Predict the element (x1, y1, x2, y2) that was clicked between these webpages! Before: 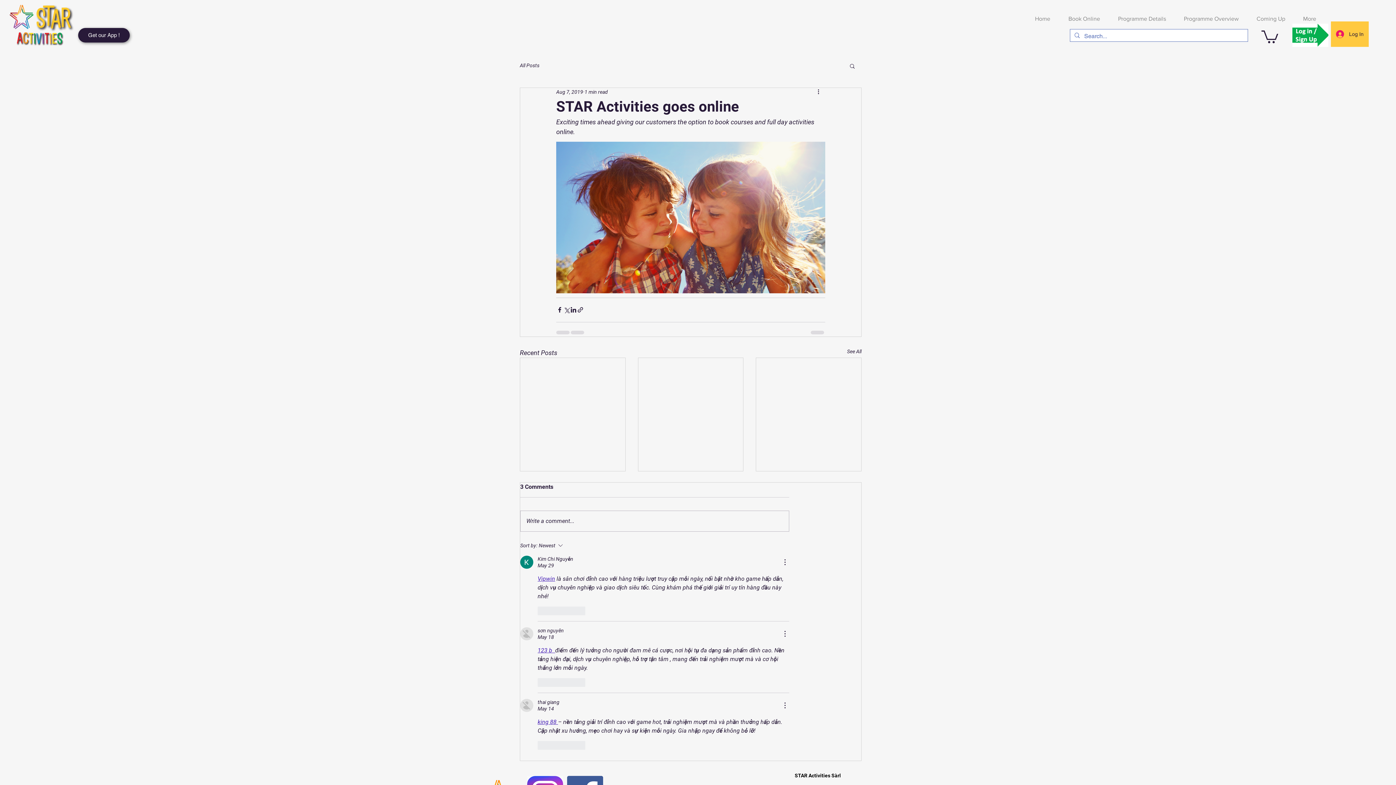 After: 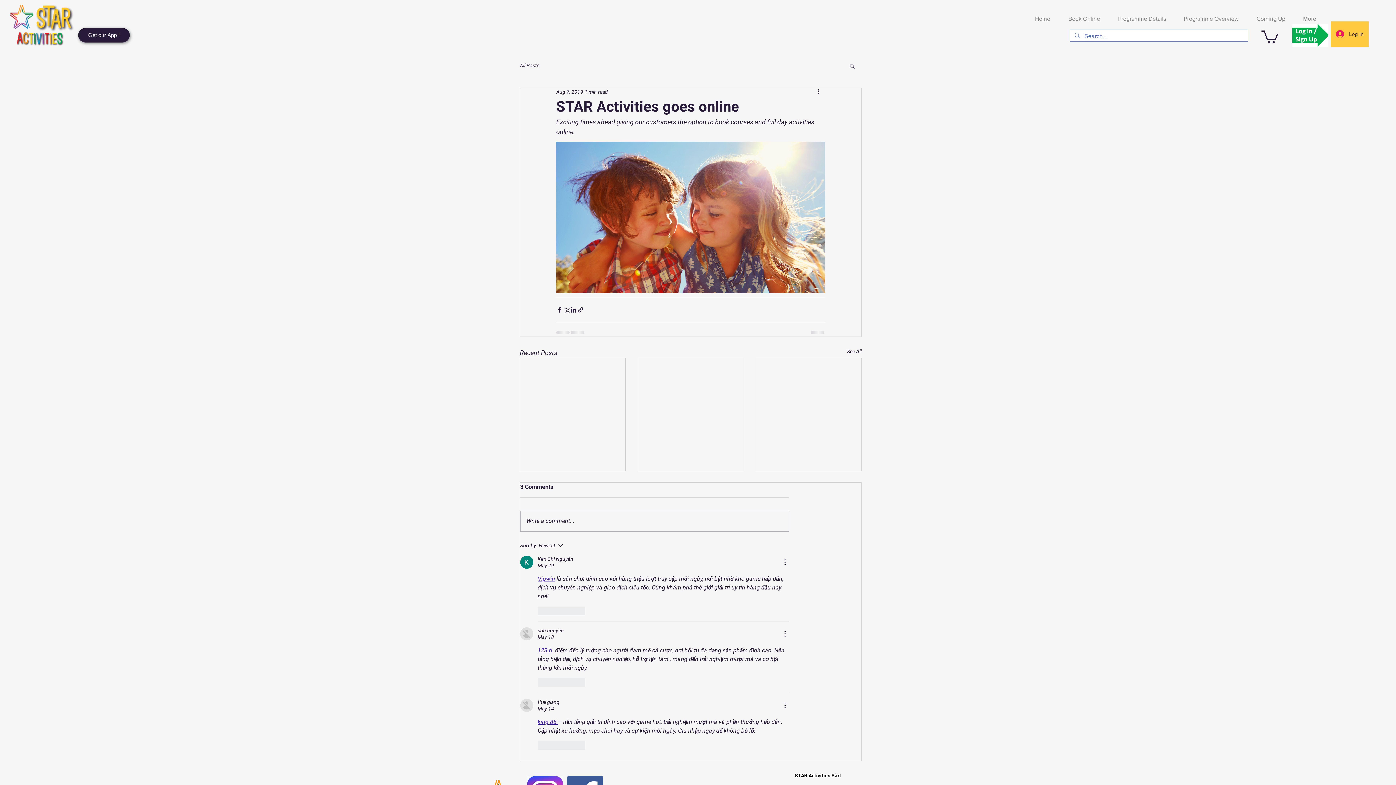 Action: bbox: (1261, 29, 1278, 43)